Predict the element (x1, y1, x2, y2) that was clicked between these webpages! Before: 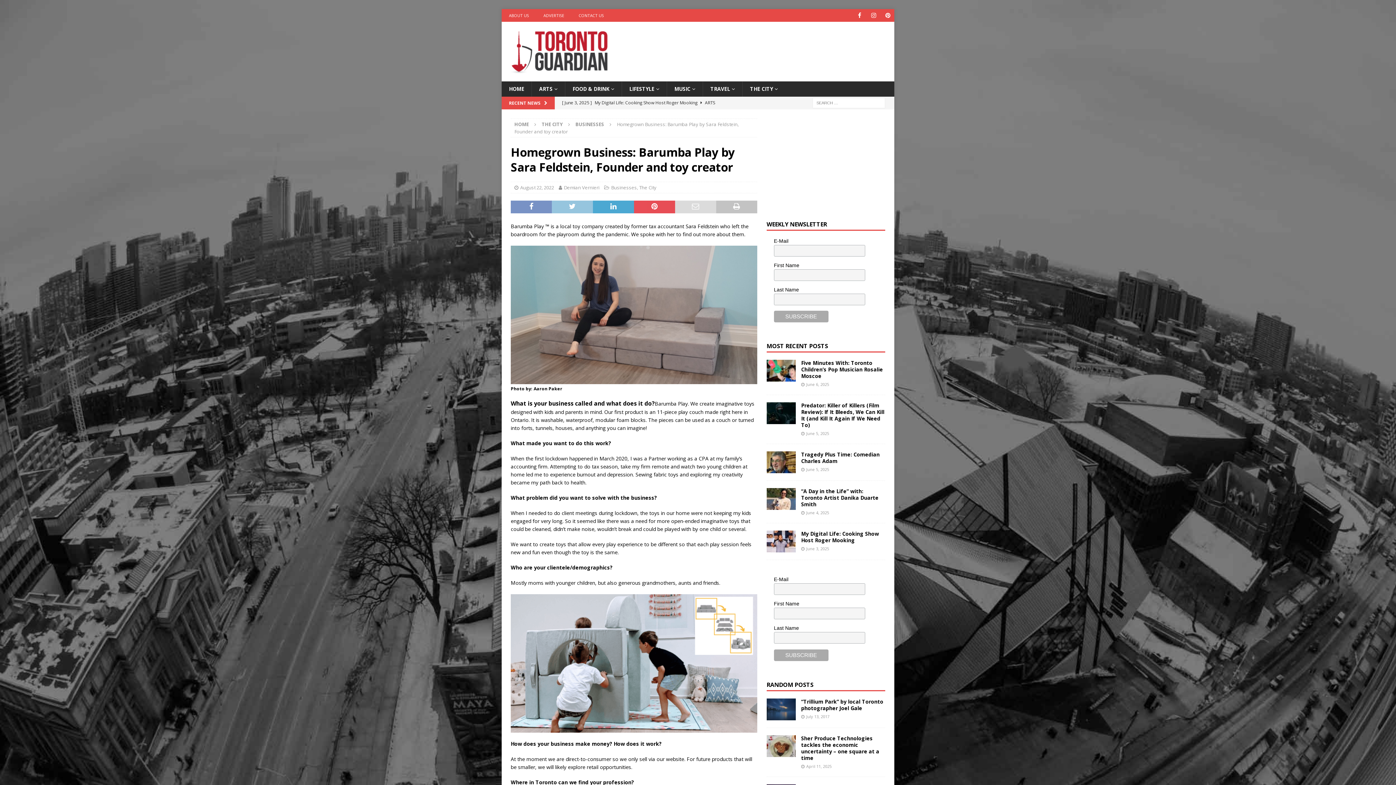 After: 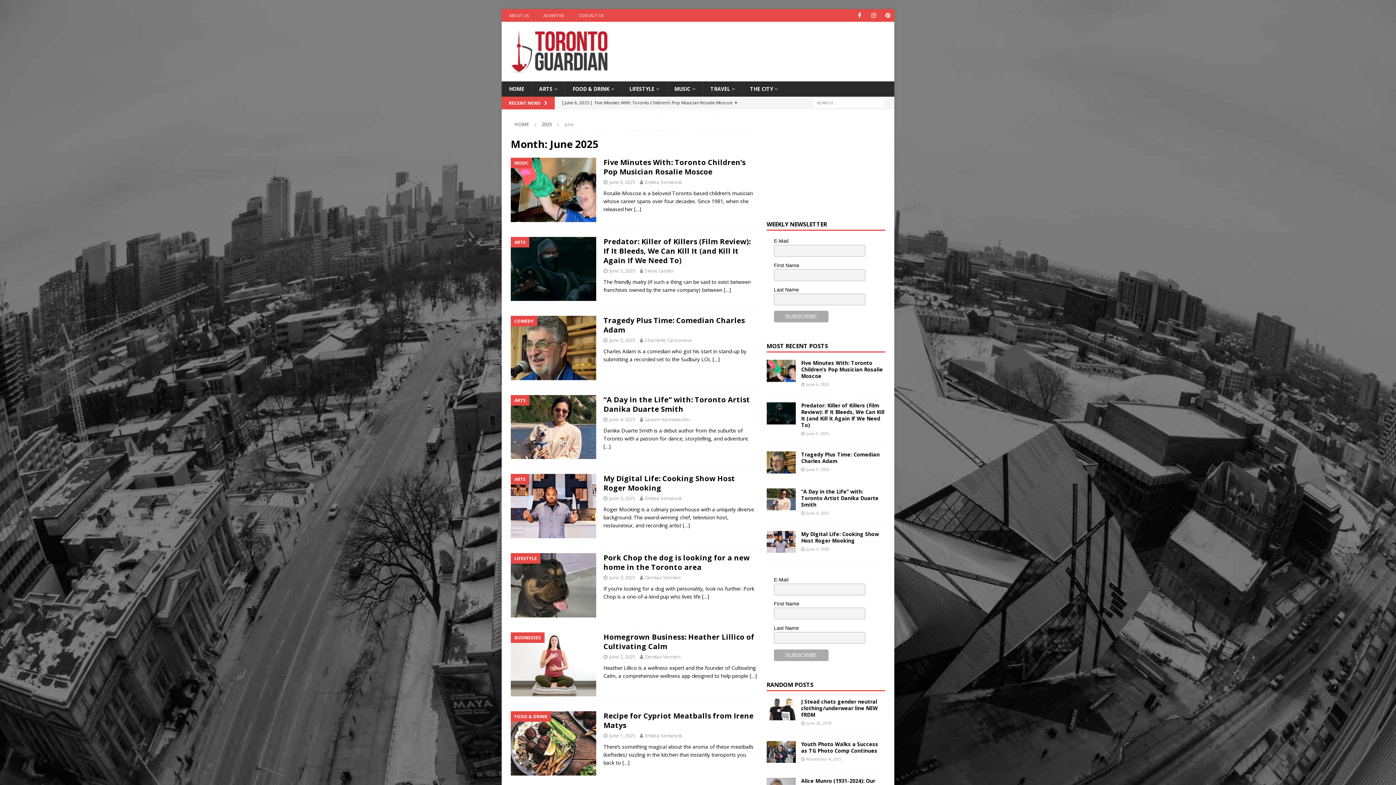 Action: bbox: (806, 510, 829, 515) label: June 4, 2025